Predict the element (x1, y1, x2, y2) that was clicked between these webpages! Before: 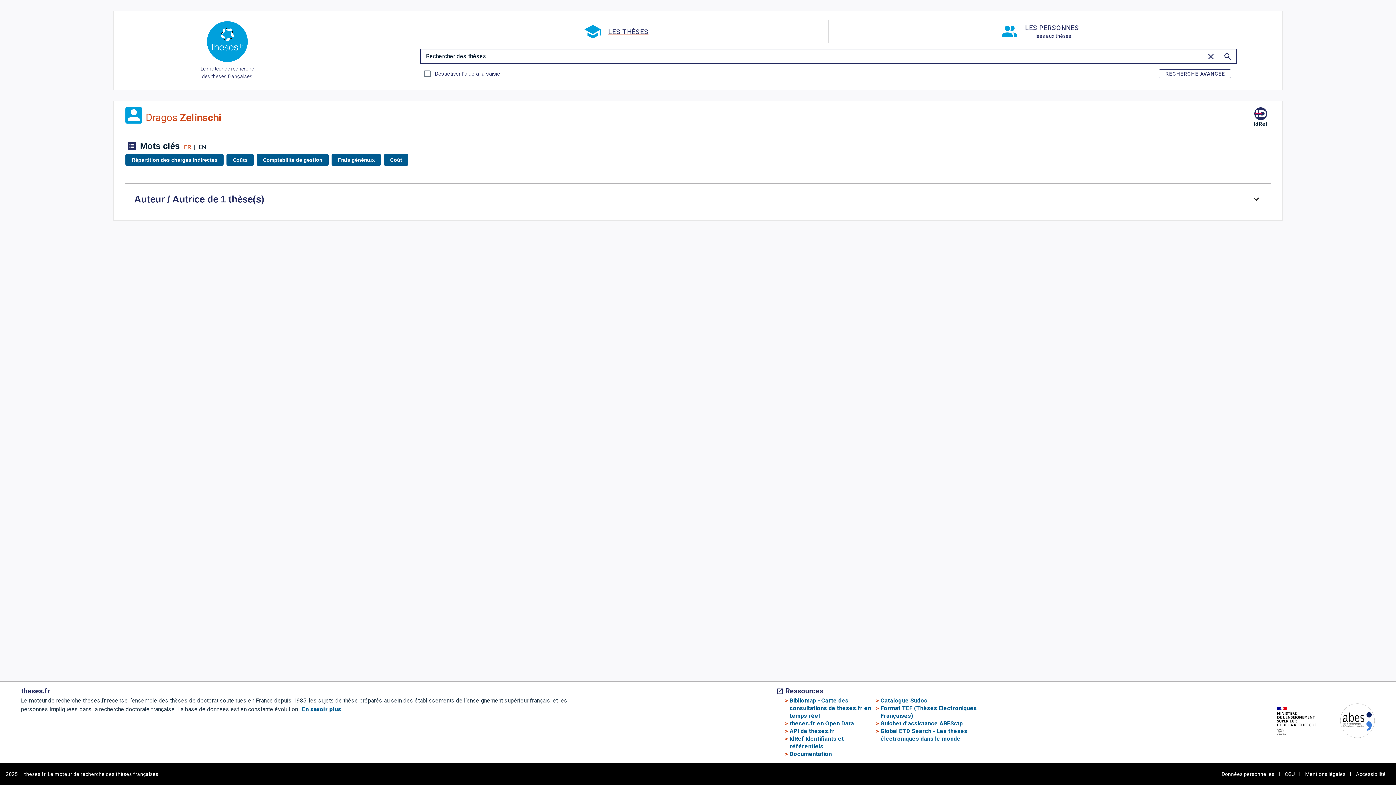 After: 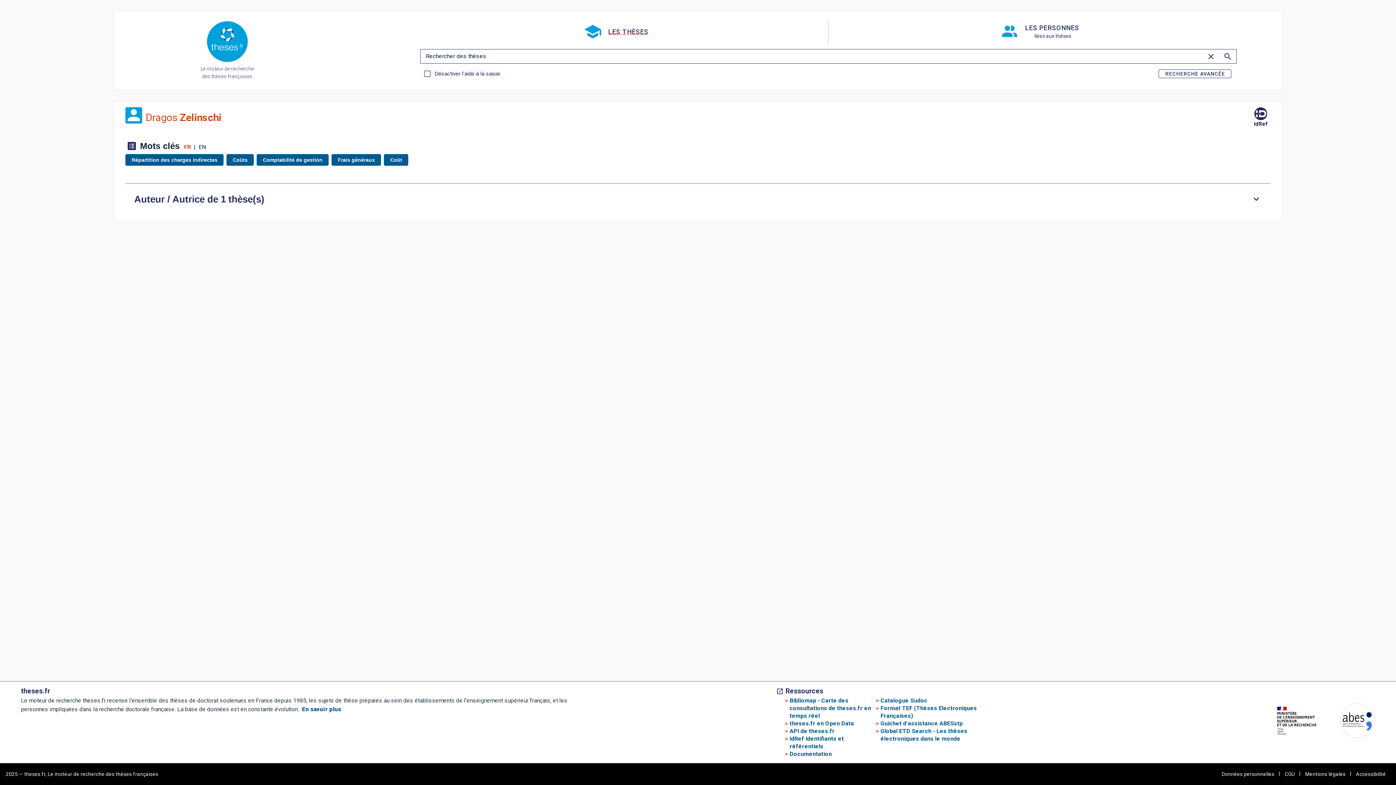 Action: bbox: (1325, 703, 1375, 741)